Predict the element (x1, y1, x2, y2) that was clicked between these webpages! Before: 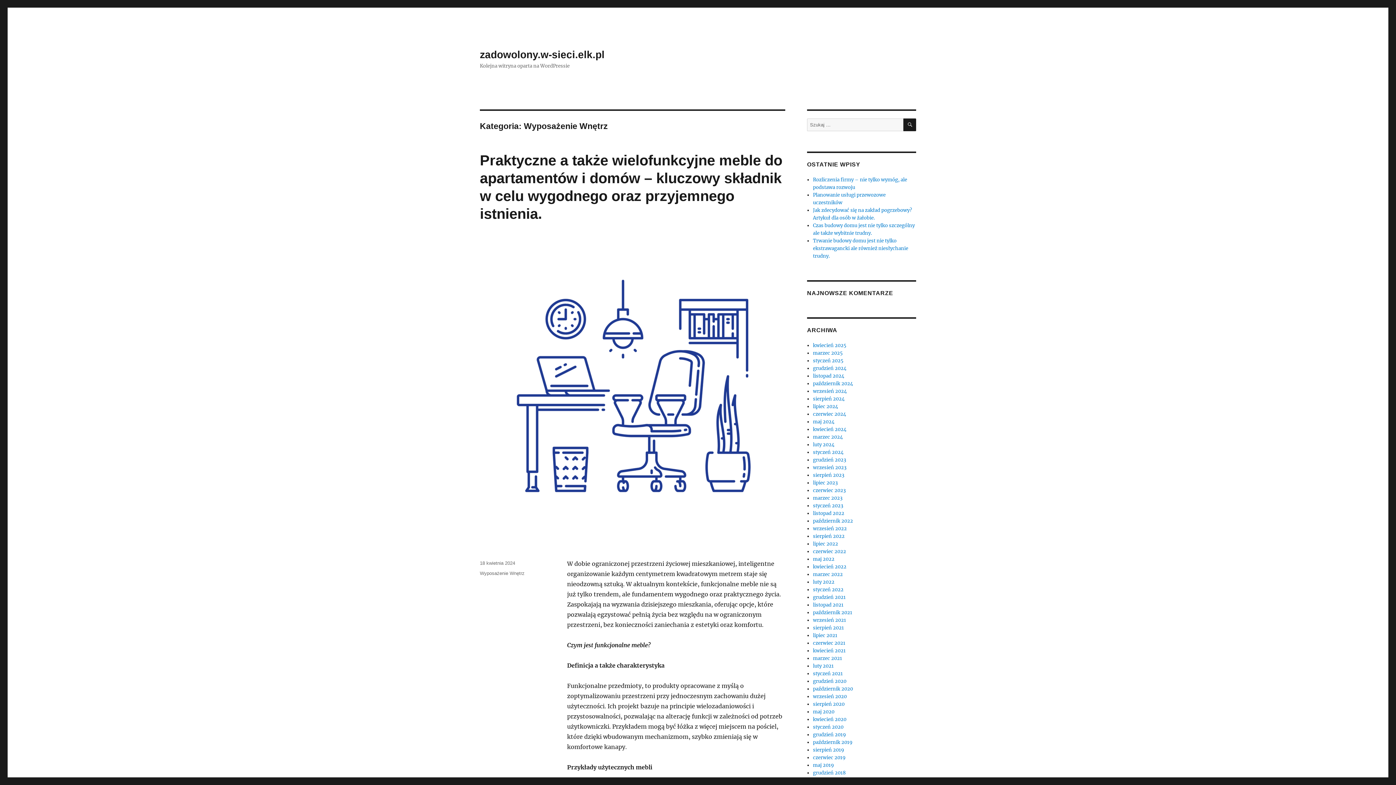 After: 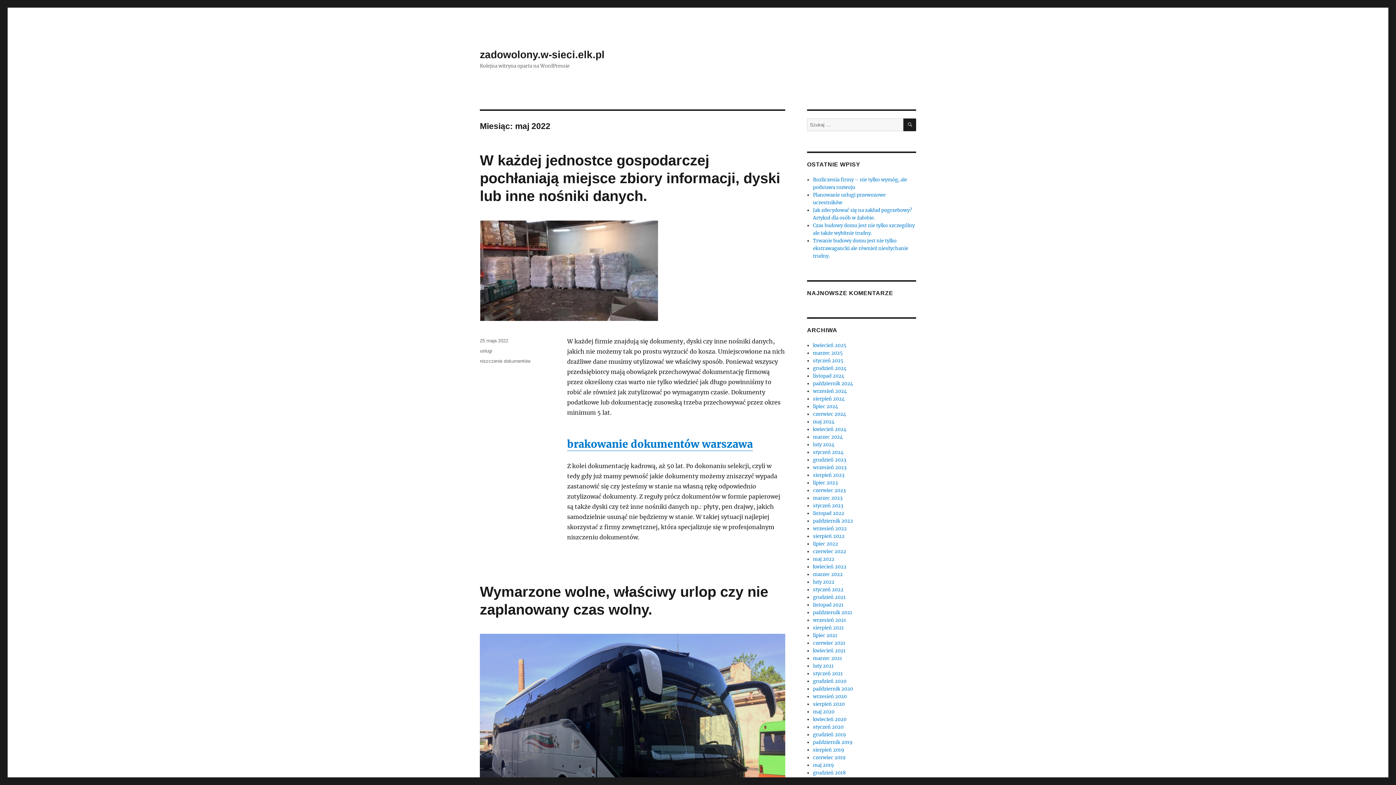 Action: bbox: (813, 556, 834, 562) label: maj 2022